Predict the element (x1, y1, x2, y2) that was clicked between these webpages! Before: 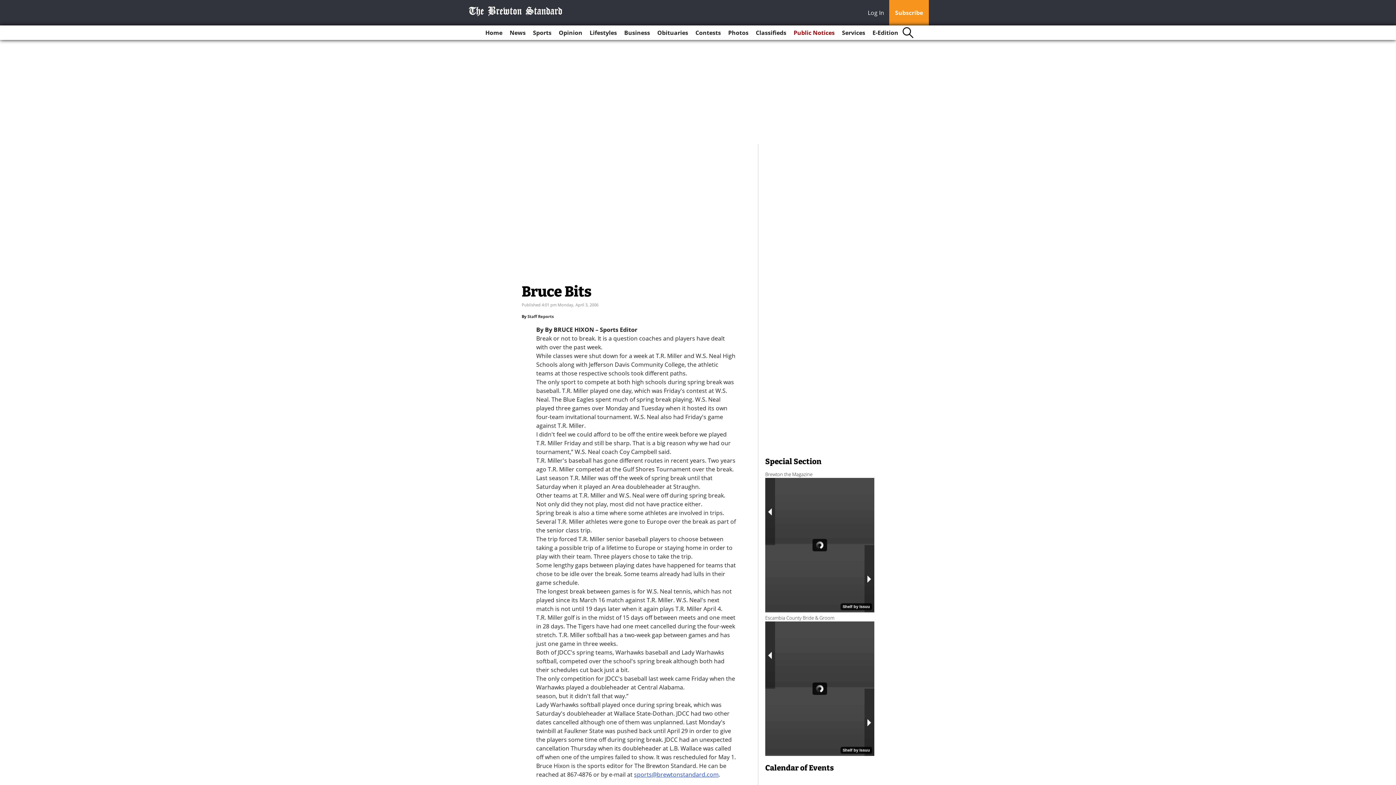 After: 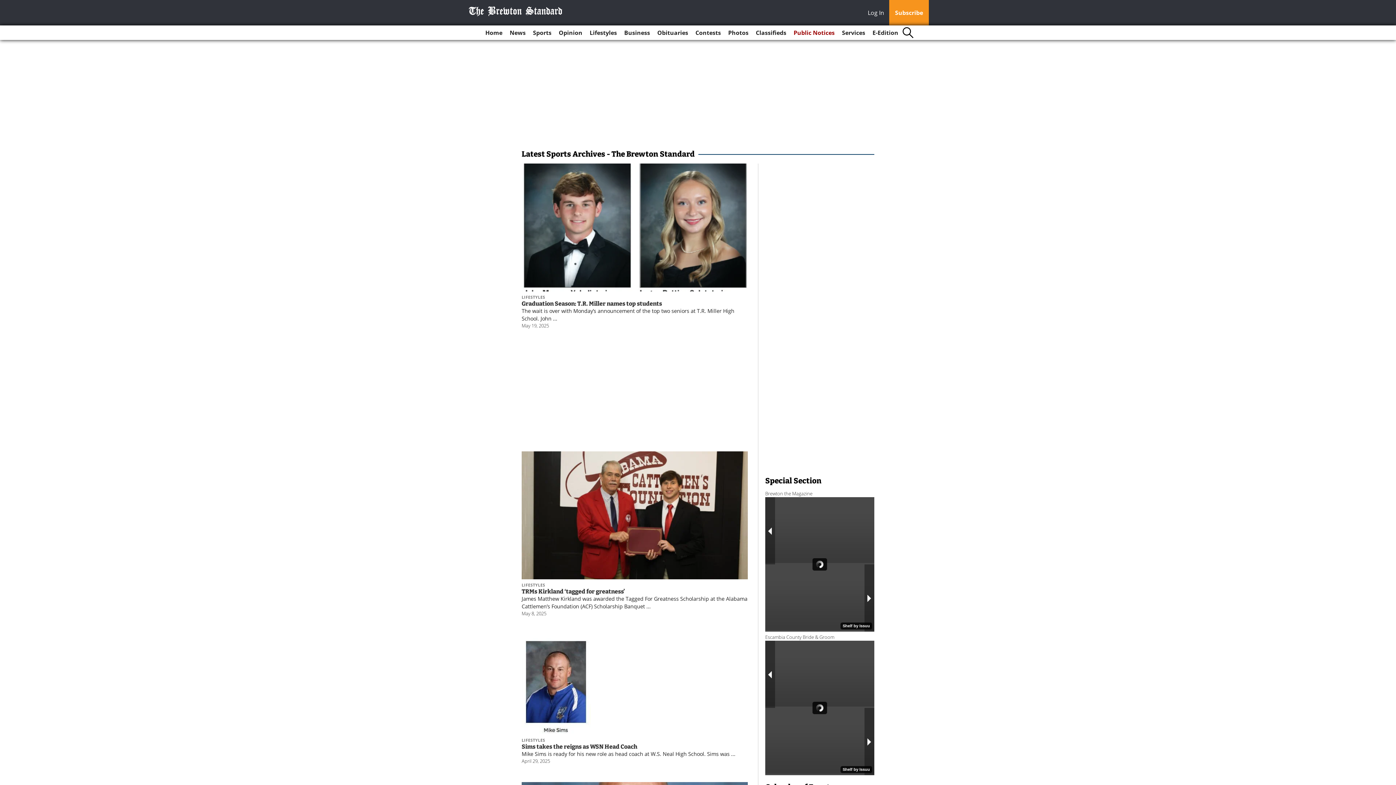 Action: label: Sports bbox: (530, 25, 554, 40)